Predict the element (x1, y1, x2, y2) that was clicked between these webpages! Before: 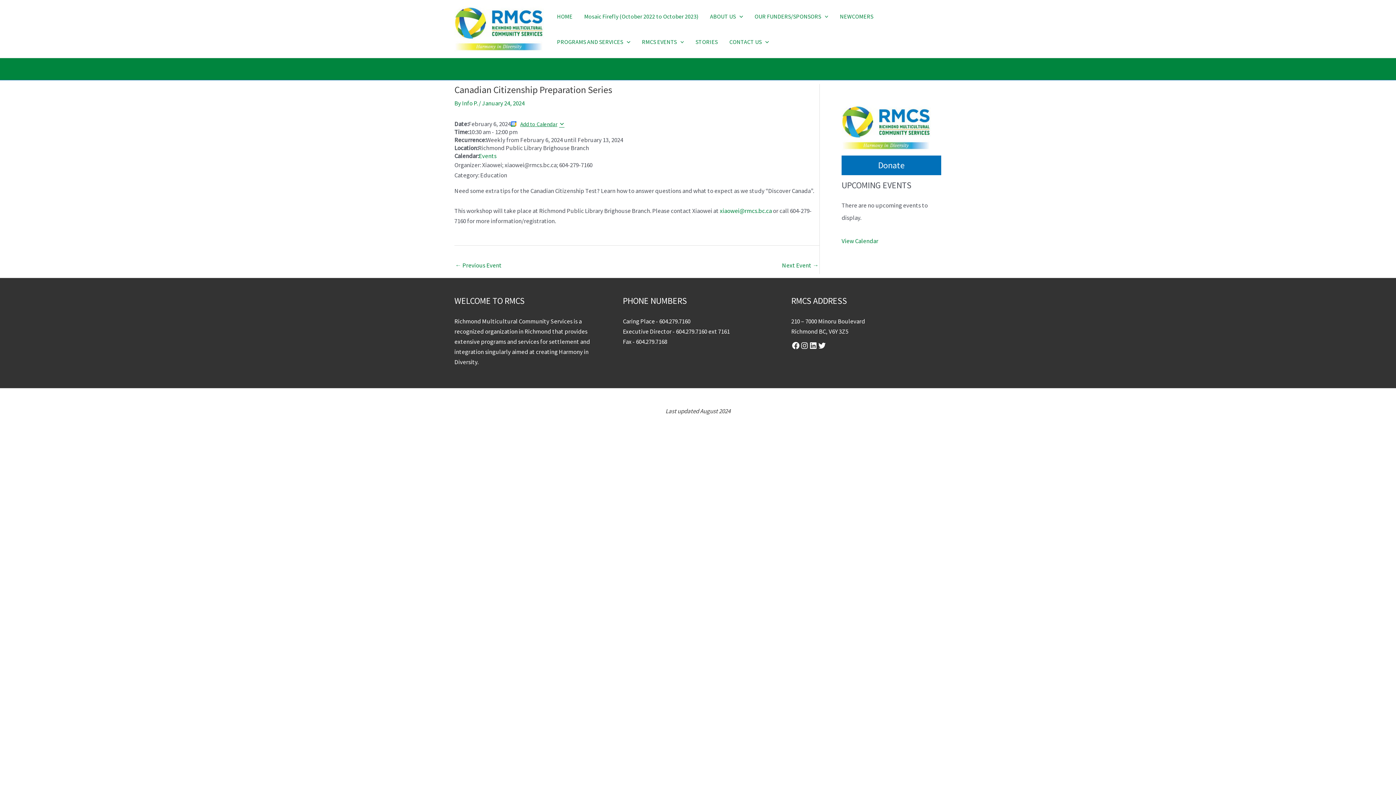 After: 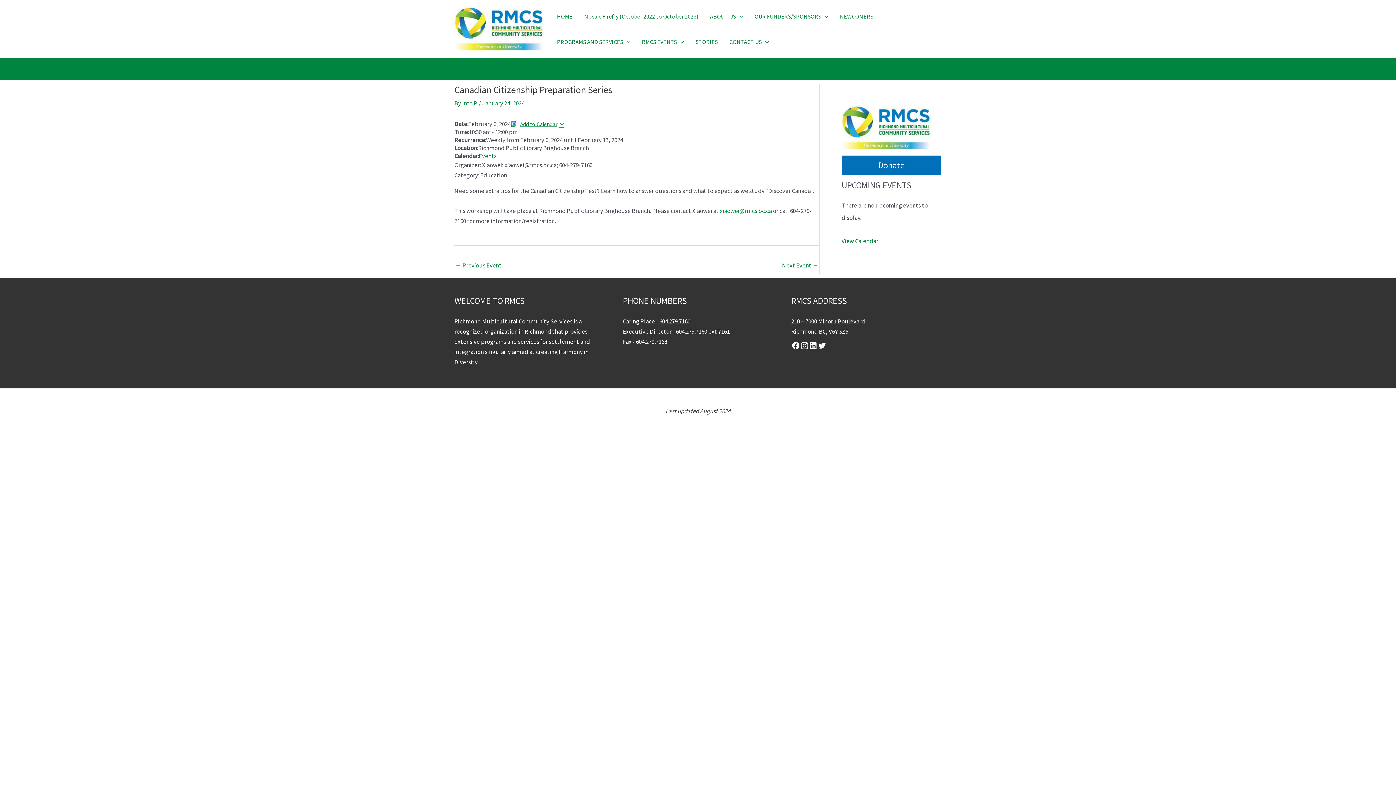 Action: bbox: (800, 341, 808, 350) label: Instagram